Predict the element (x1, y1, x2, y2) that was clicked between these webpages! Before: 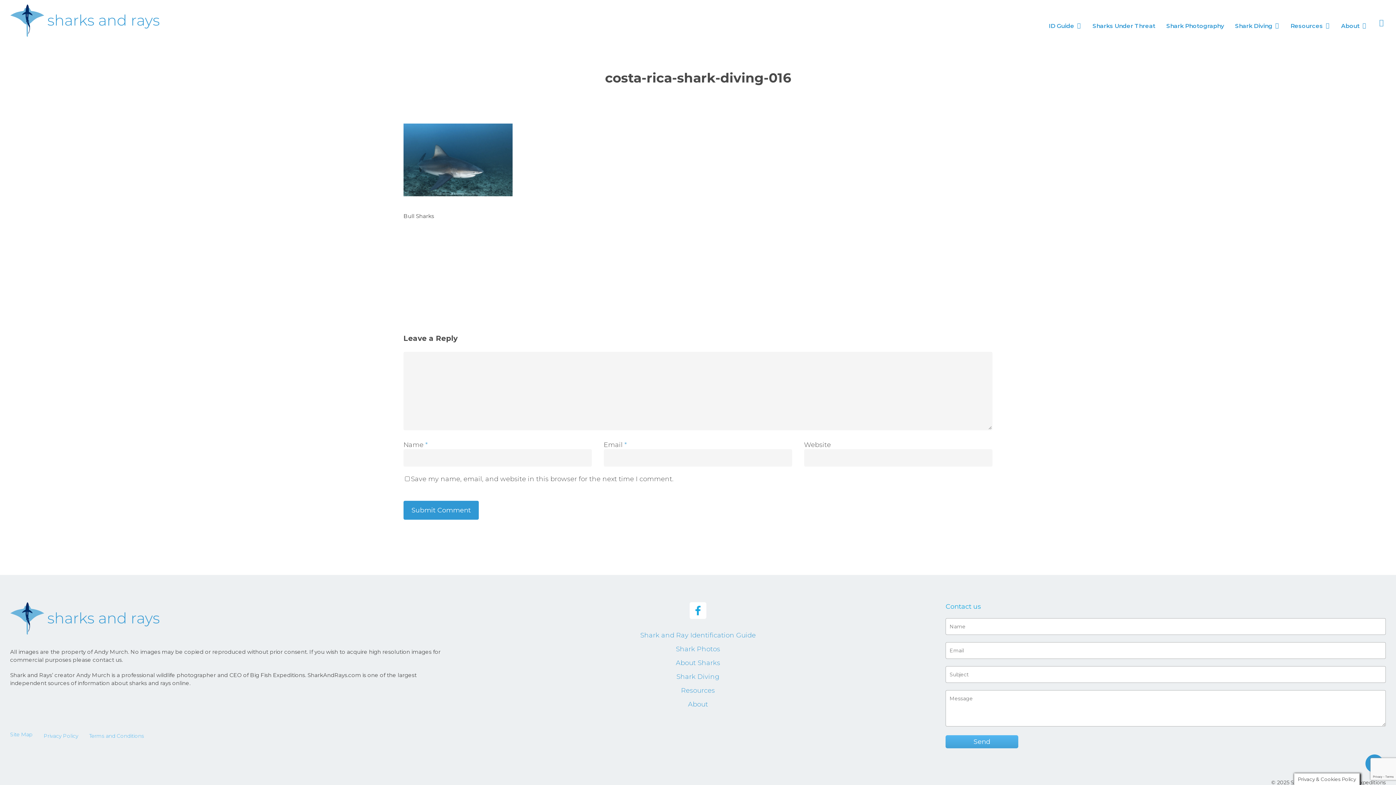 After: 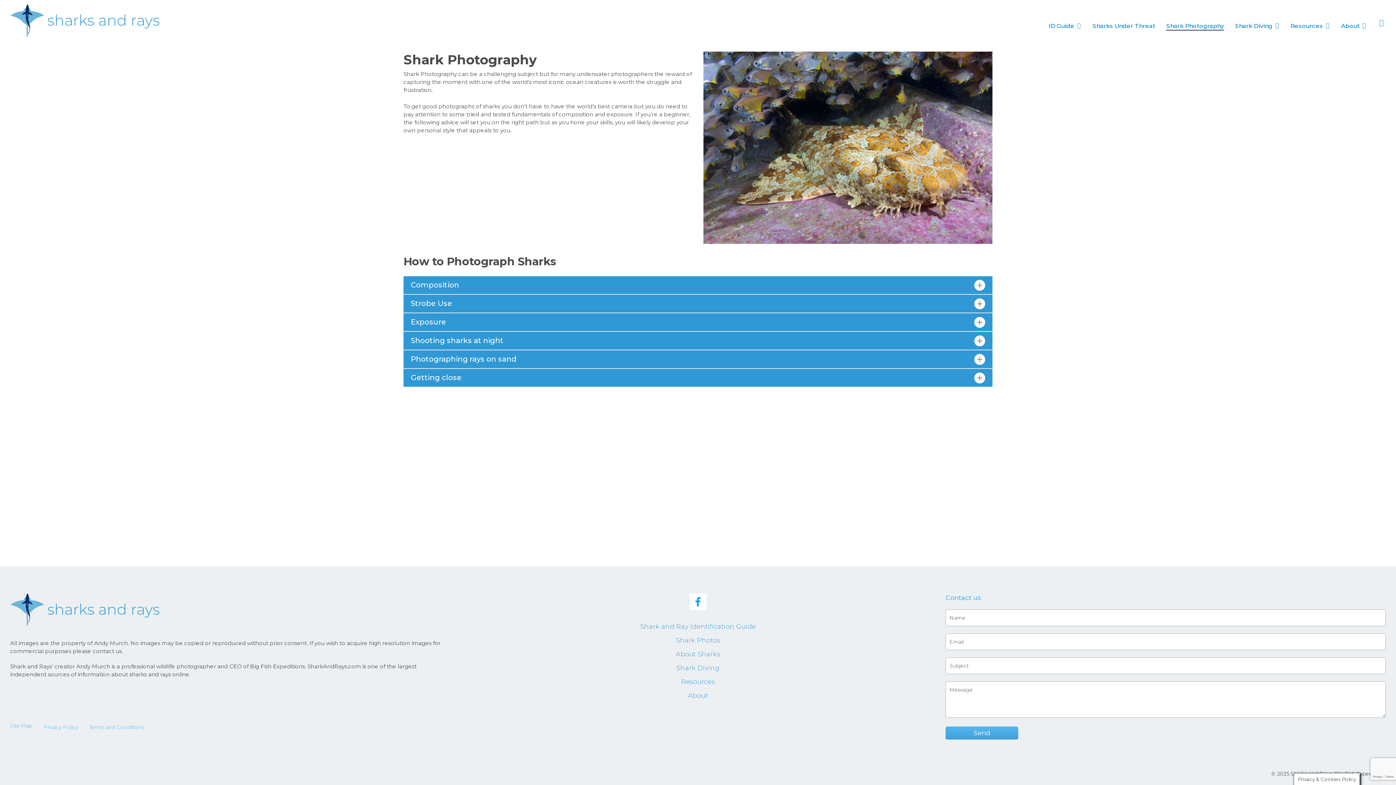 Action: label: Shark Photos bbox: (478, 643, 918, 654)